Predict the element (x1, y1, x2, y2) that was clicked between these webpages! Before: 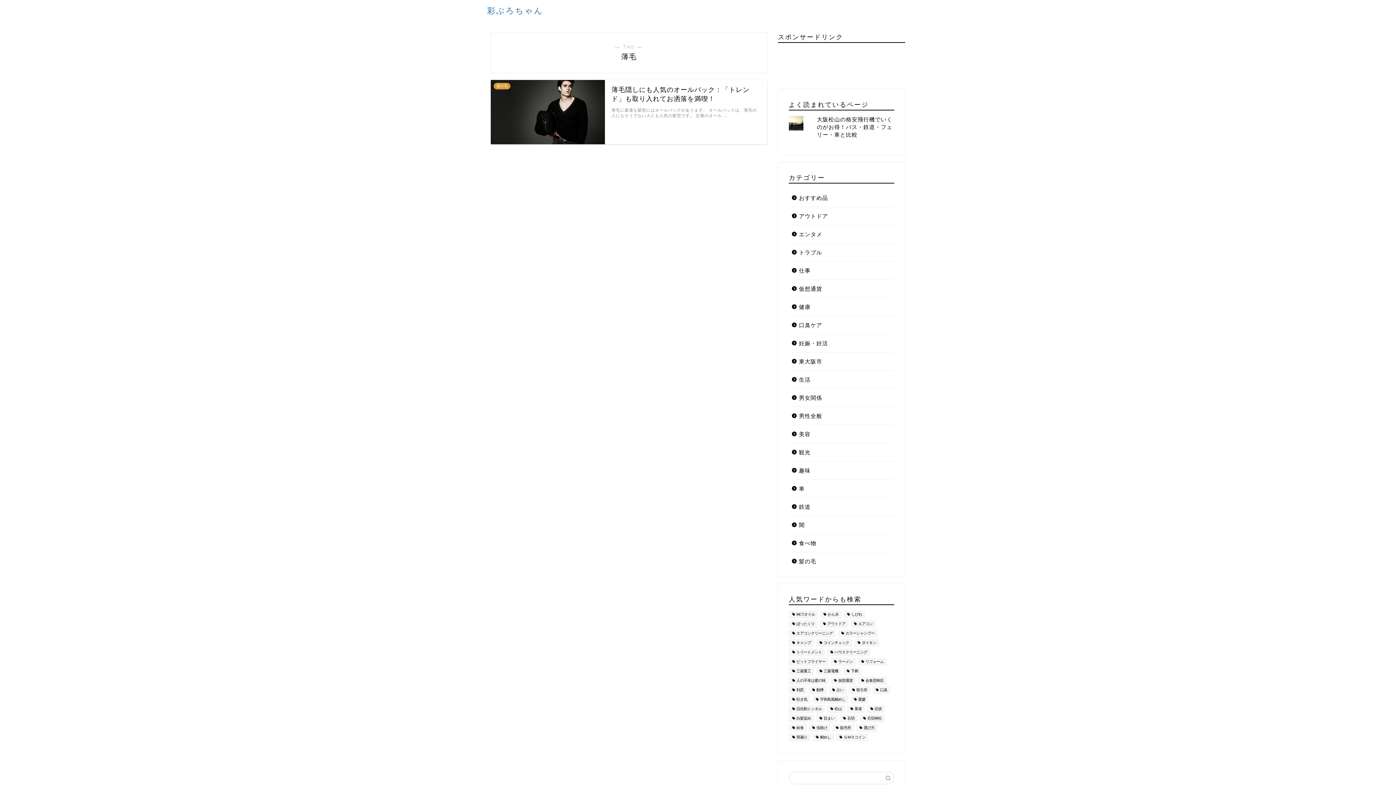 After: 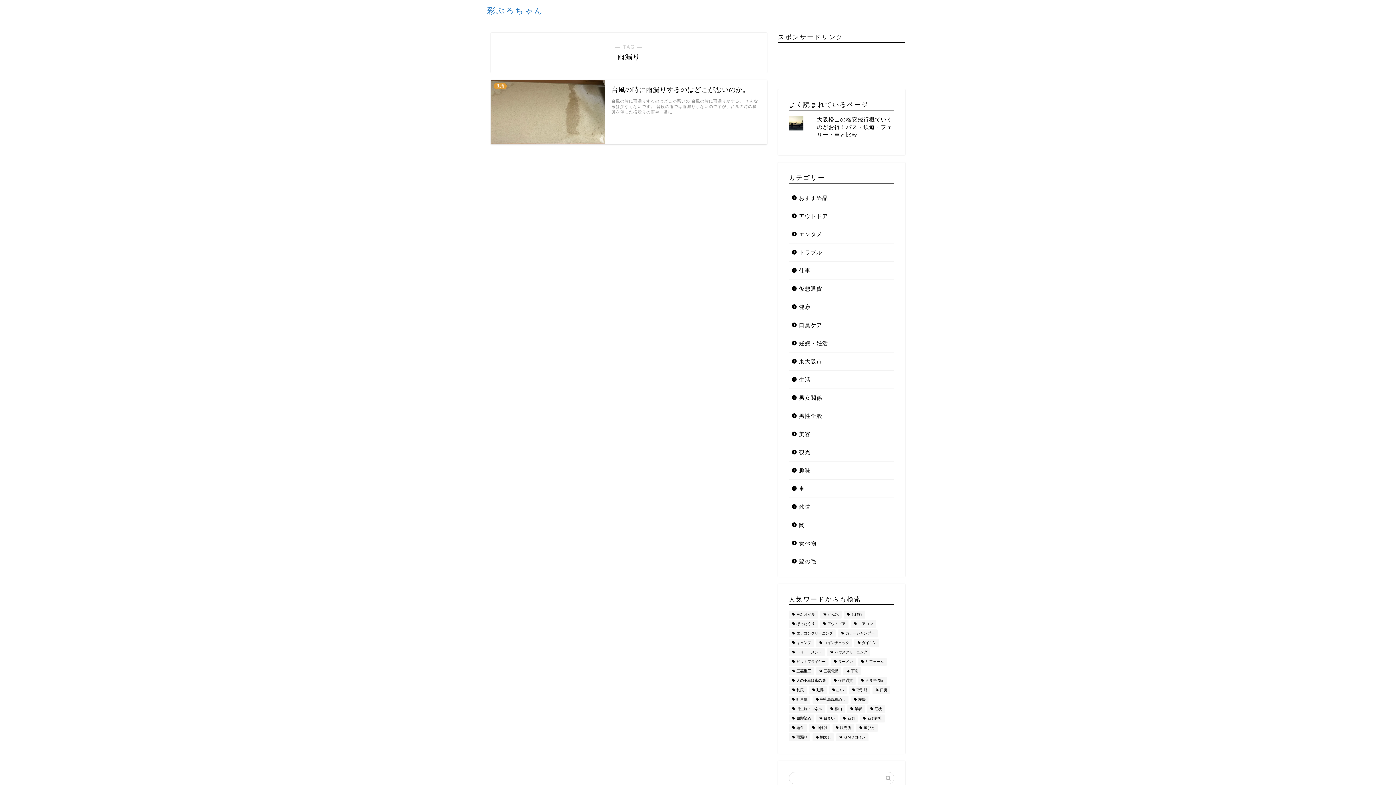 Action: label: 雨漏り (1個の項目) bbox: (789, 733, 810, 741)